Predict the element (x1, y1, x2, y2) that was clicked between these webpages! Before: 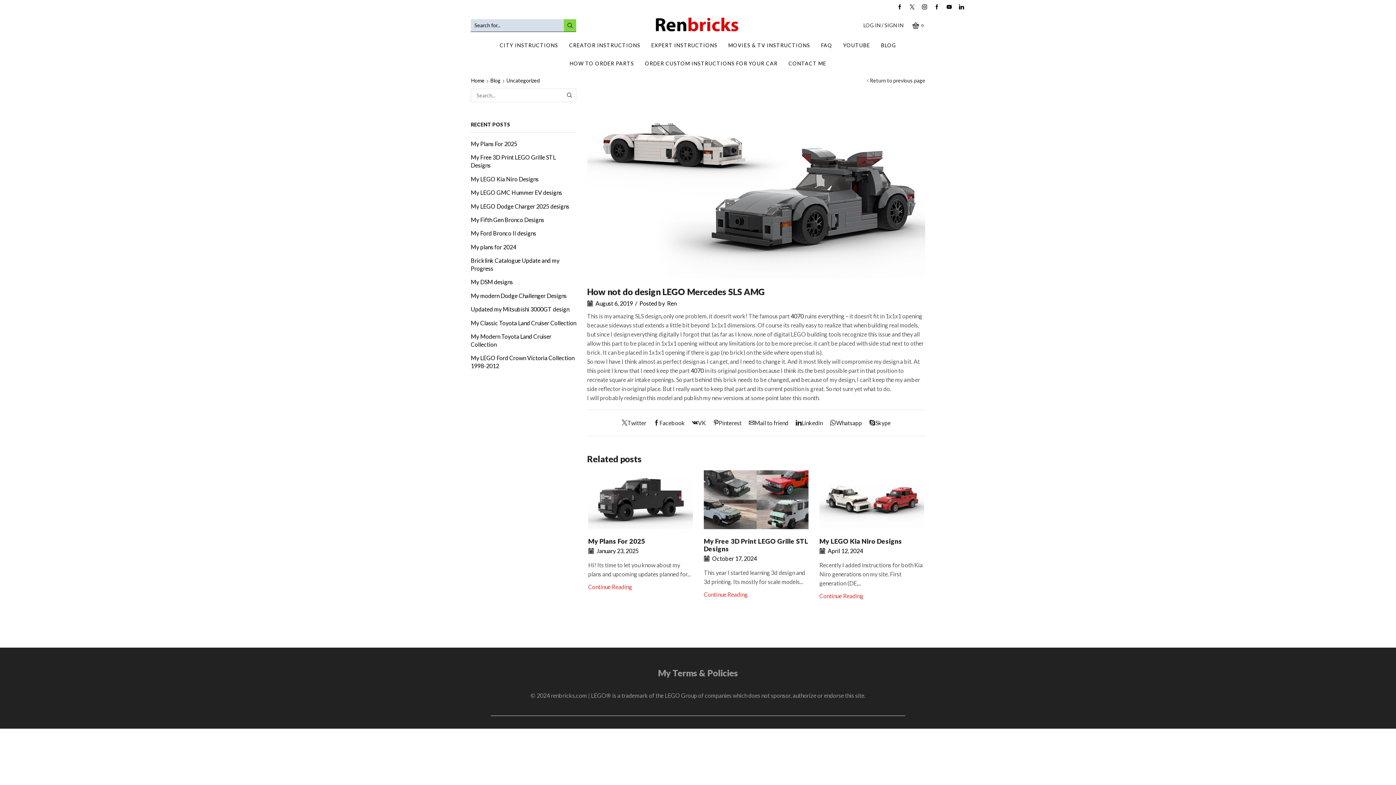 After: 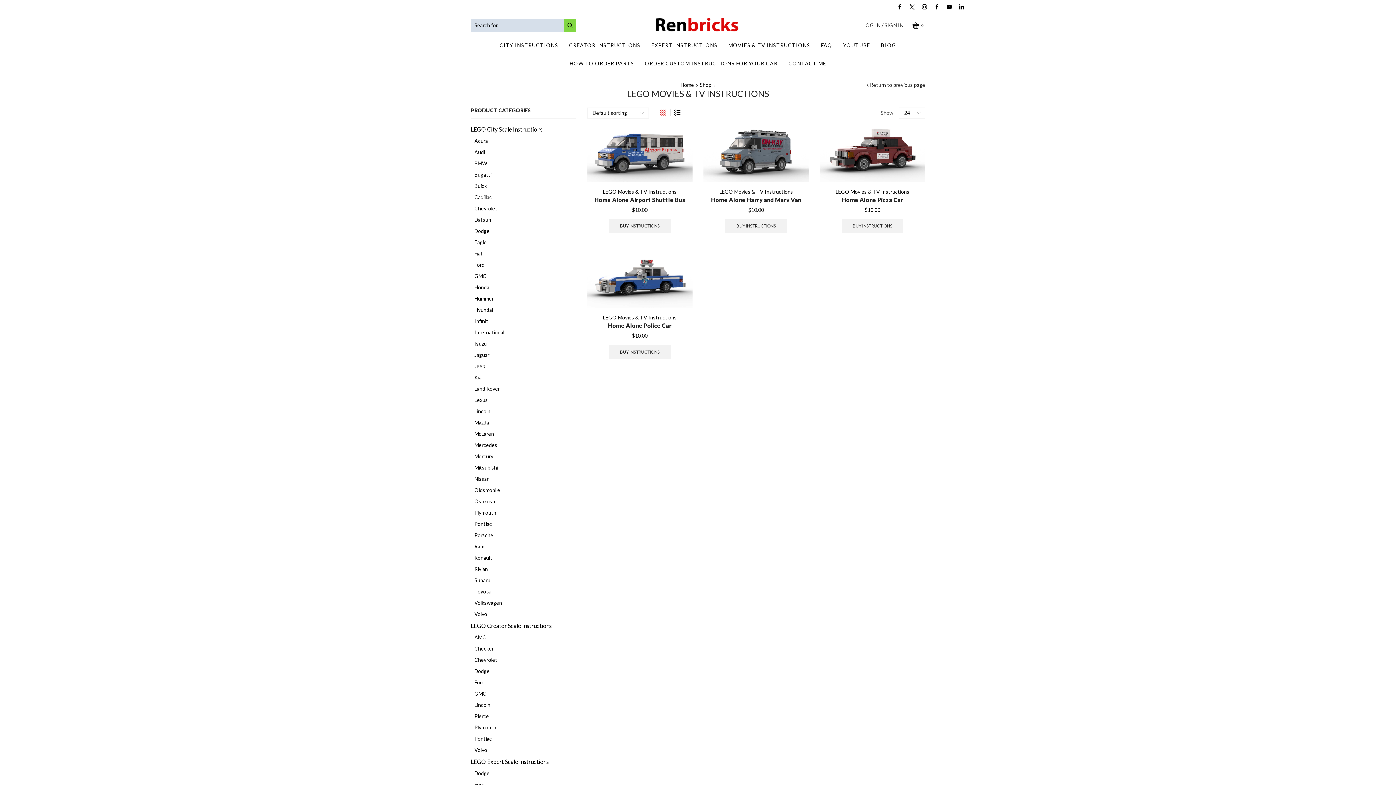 Action: label: MOVIES & TV INSTRUCTIONS bbox: (723, 36, 815, 54)